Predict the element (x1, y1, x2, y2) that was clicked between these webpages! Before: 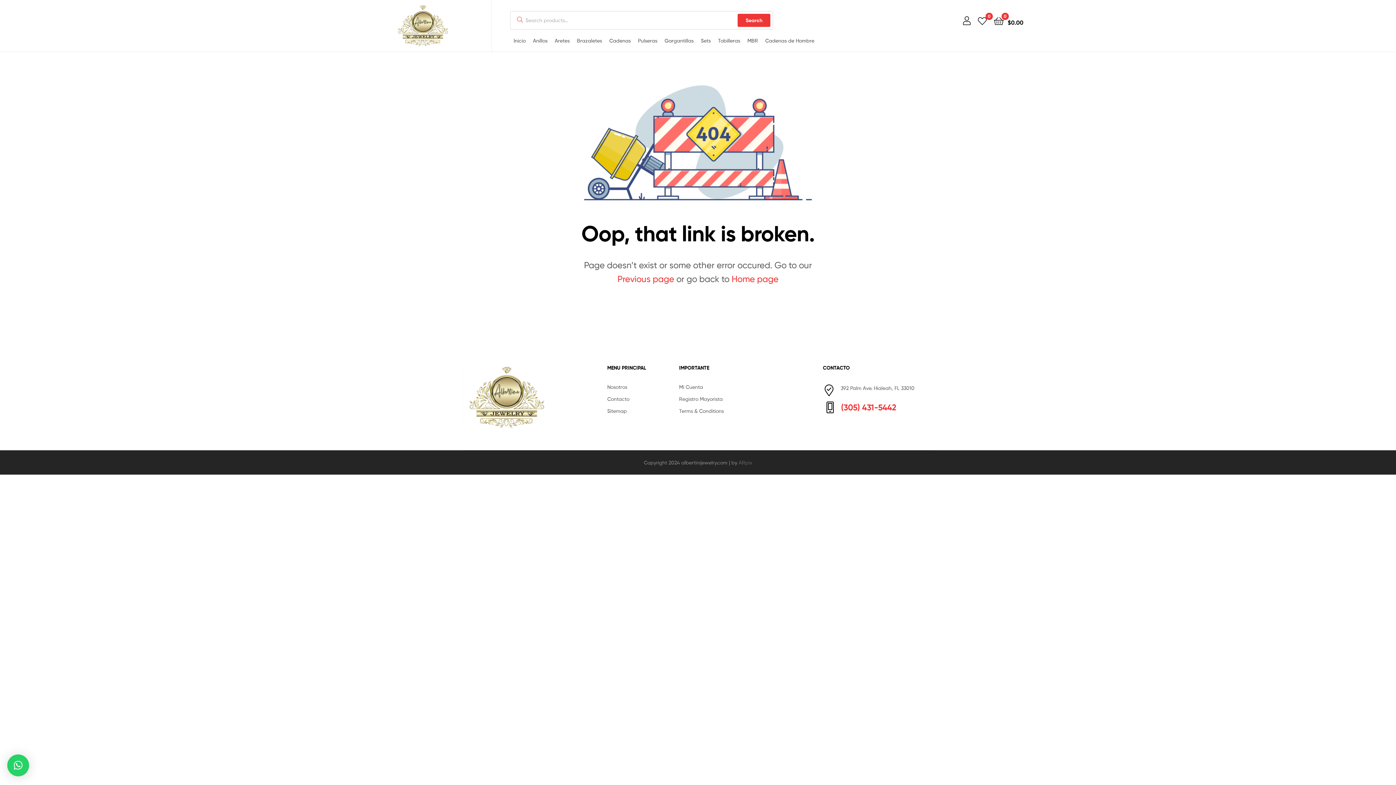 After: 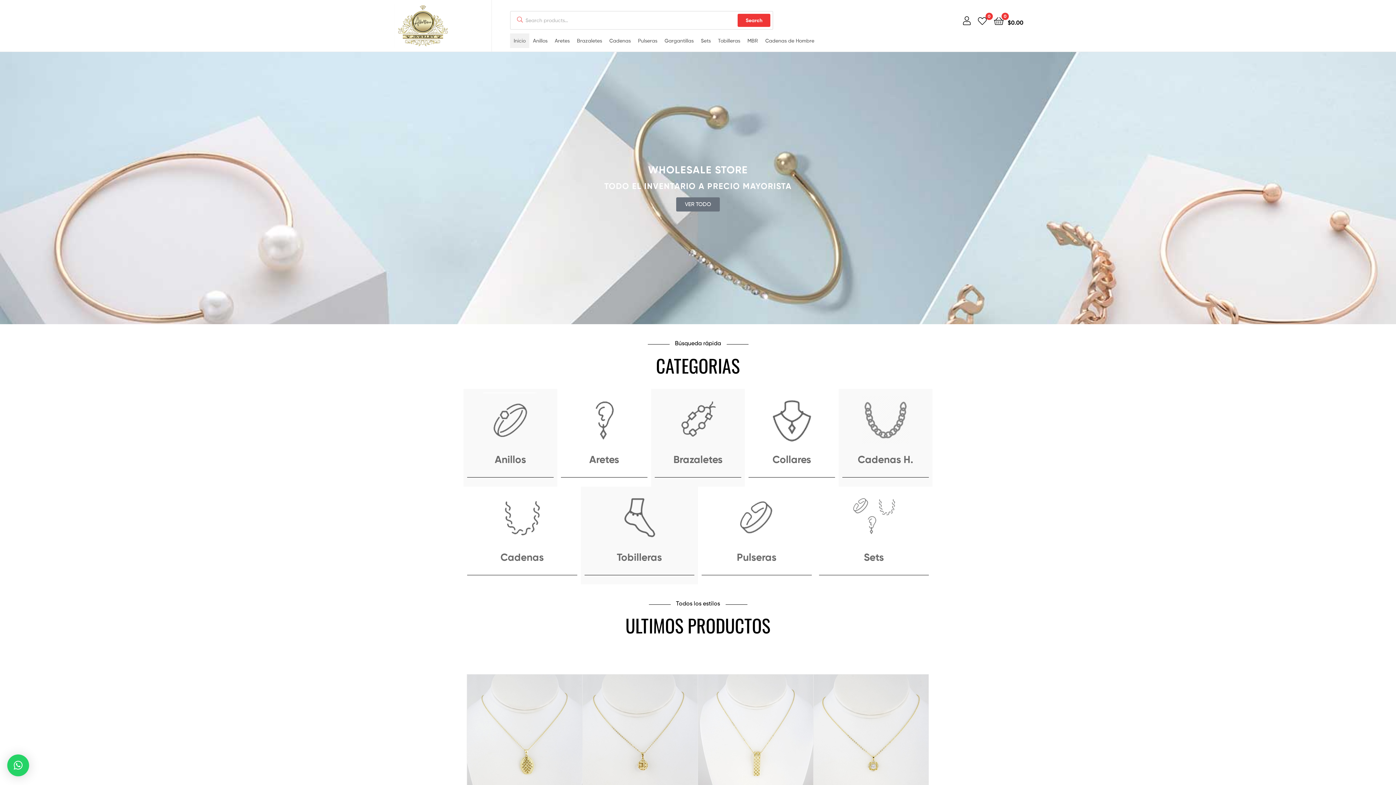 Action: bbox: (394, 3, 452, 48)